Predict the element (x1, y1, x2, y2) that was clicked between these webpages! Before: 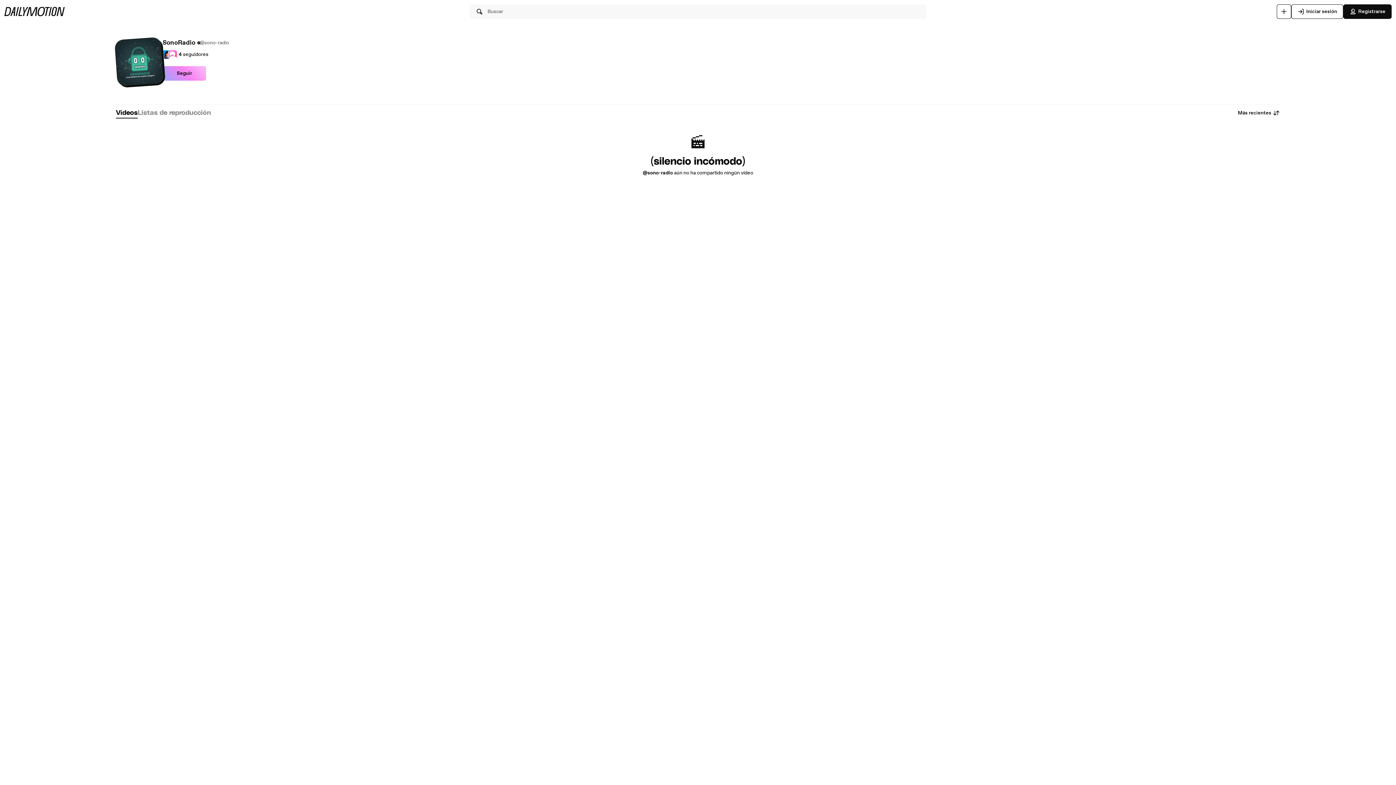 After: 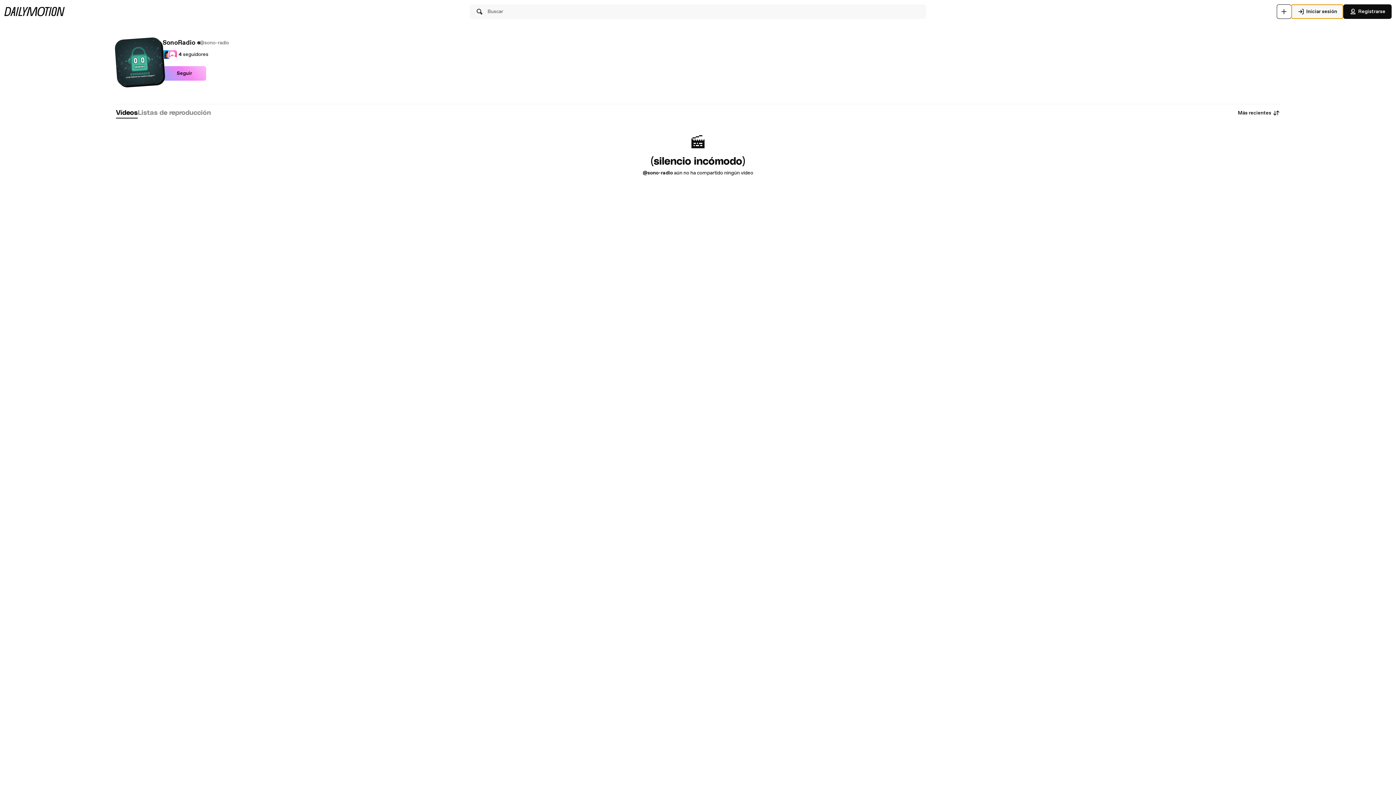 Action: bbox: (1291, 4, 1343, 18) label: Iniciar sesión